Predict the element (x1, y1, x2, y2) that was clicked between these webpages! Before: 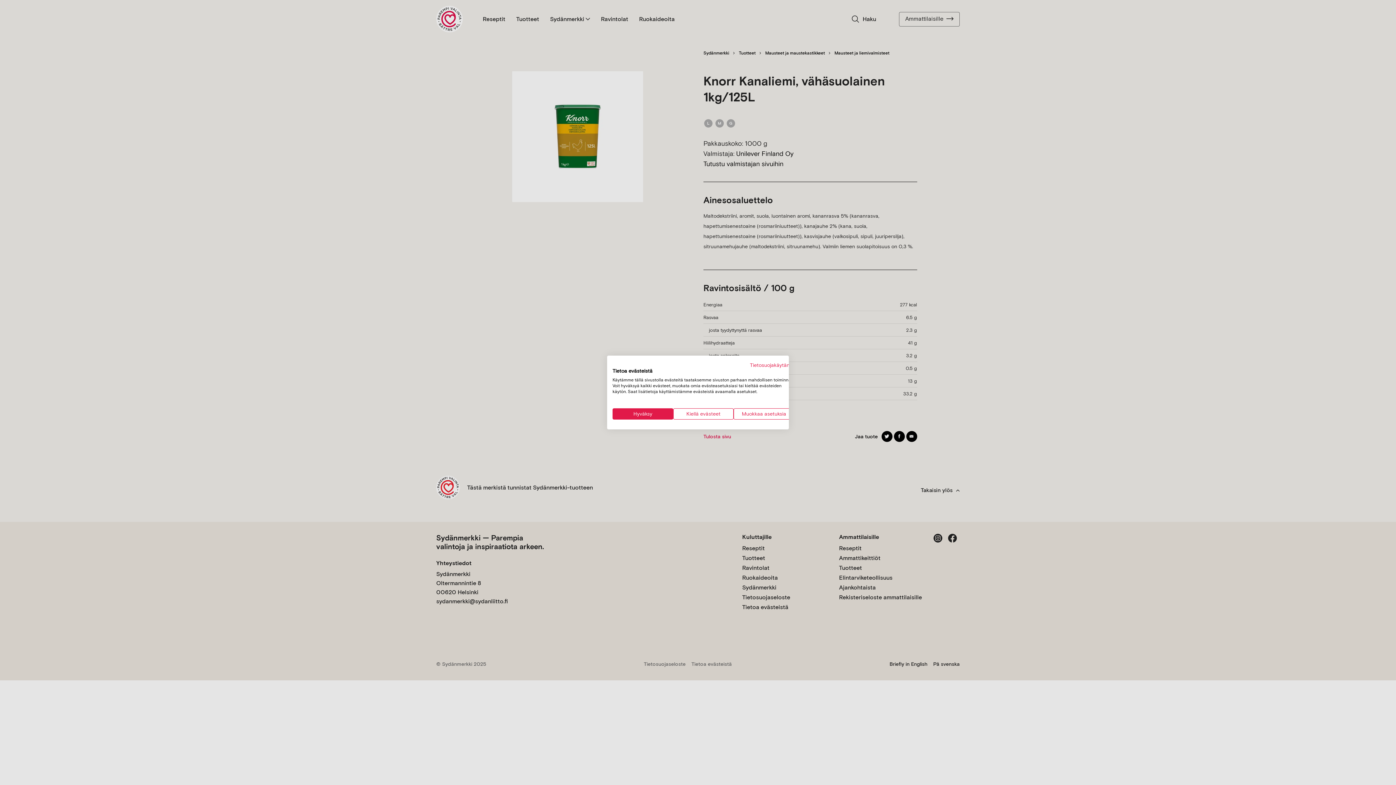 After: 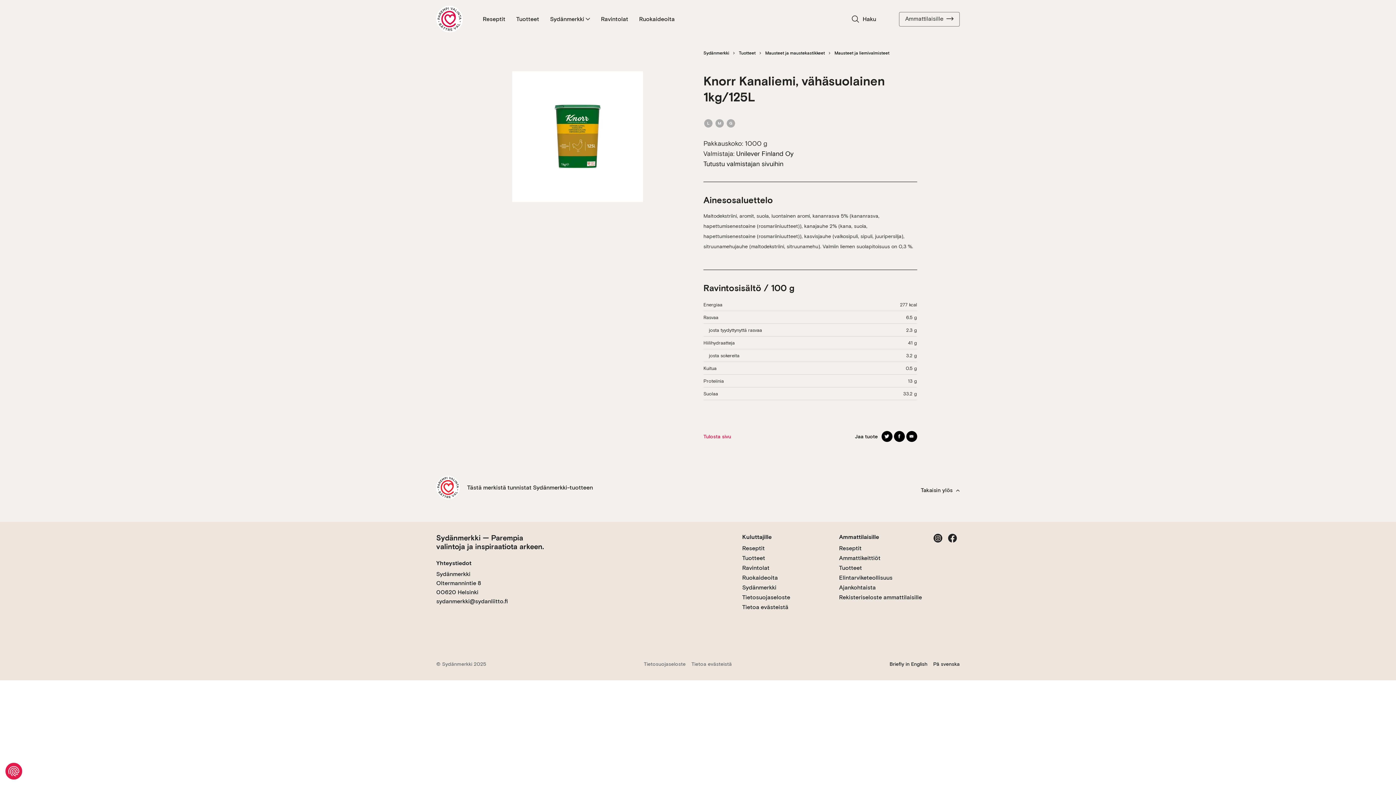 Action: bbox: (673, 408, 733, 419) label: Kiellä kaikki cookies